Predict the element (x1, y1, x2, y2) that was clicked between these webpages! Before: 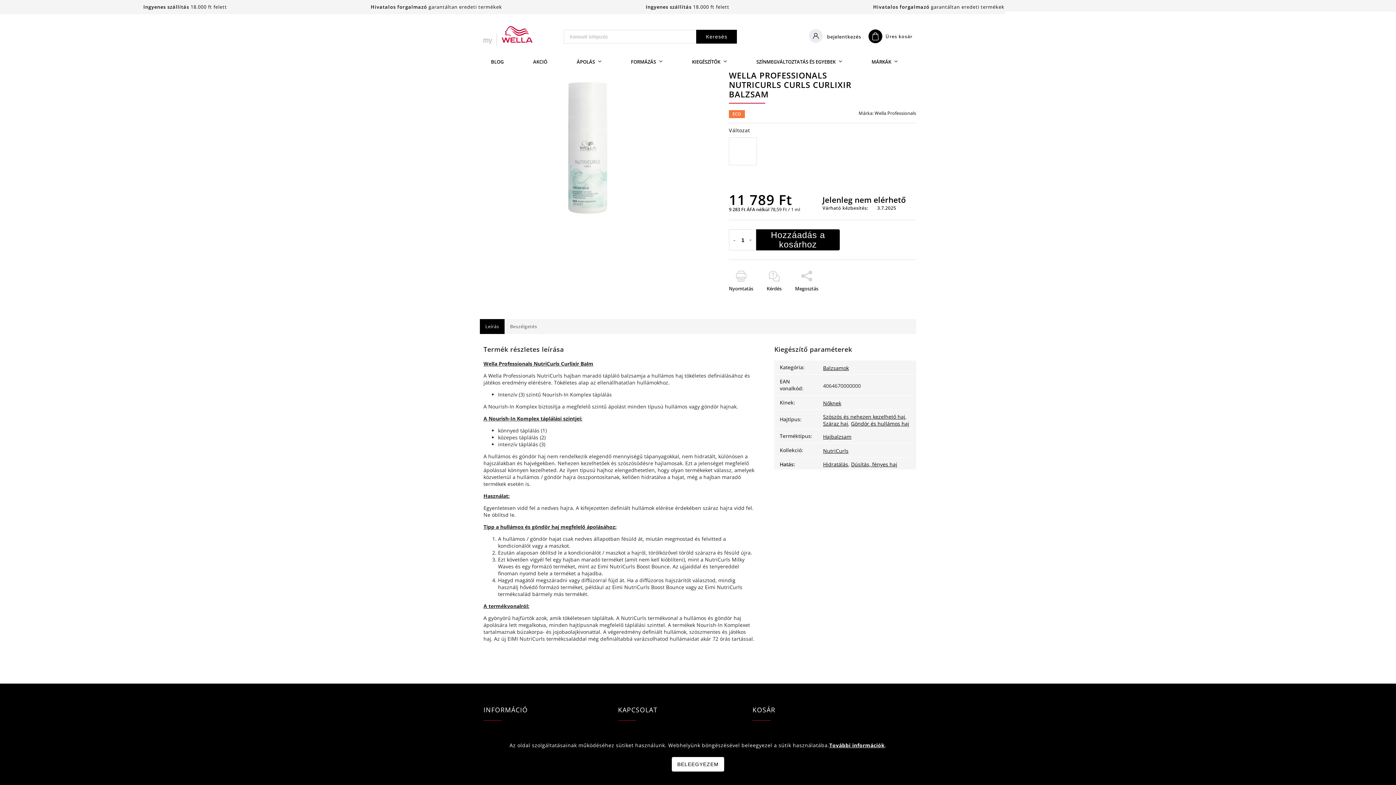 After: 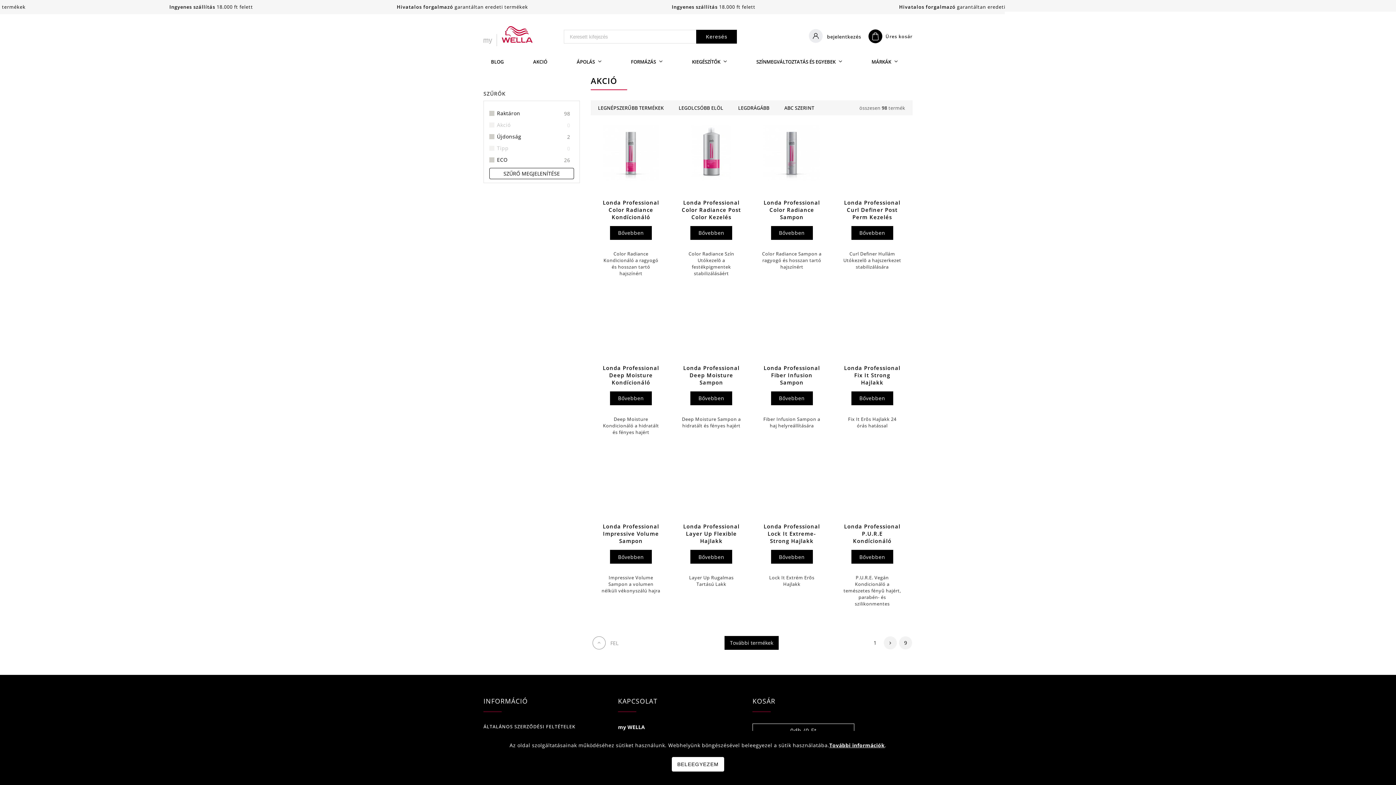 Action: bbox: (518, 52, 562, 70) label: AKCIÓ